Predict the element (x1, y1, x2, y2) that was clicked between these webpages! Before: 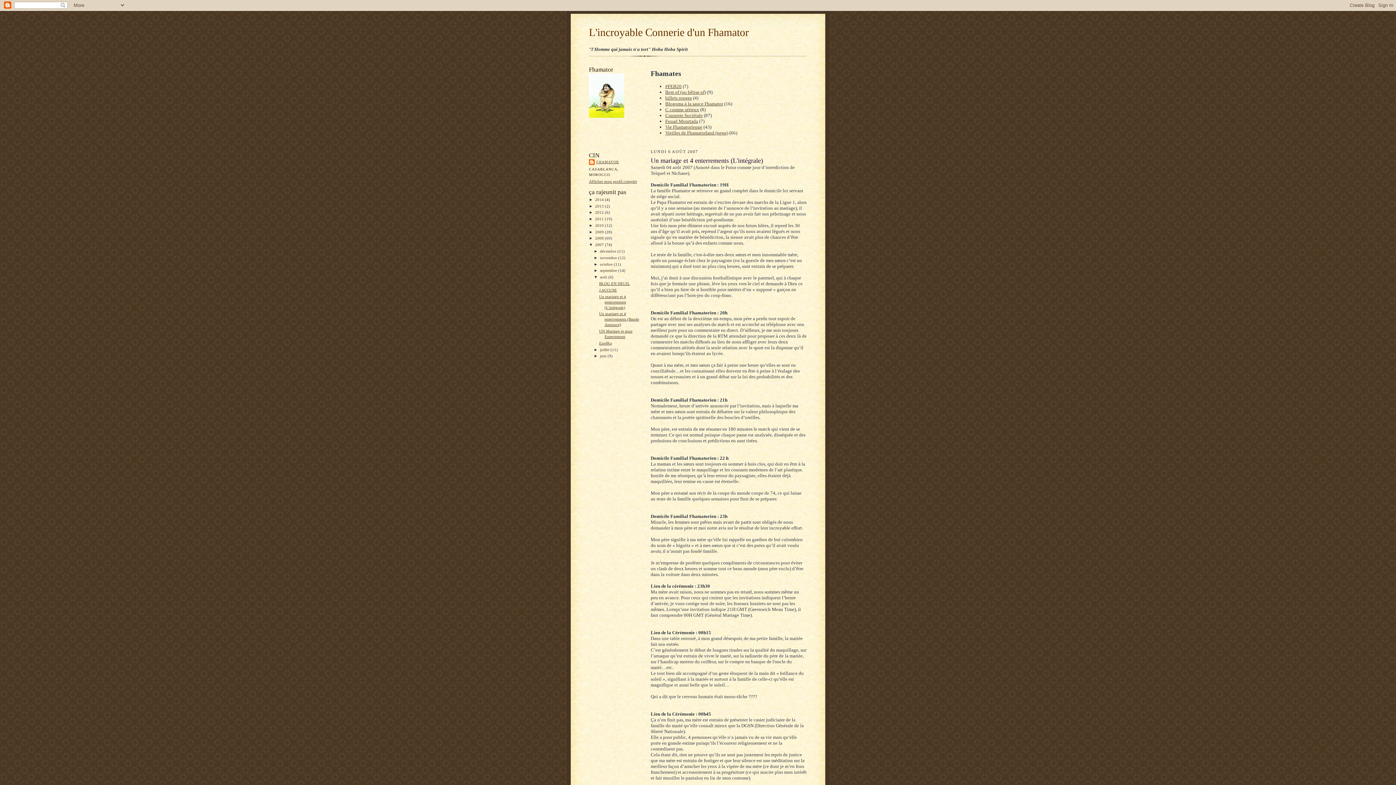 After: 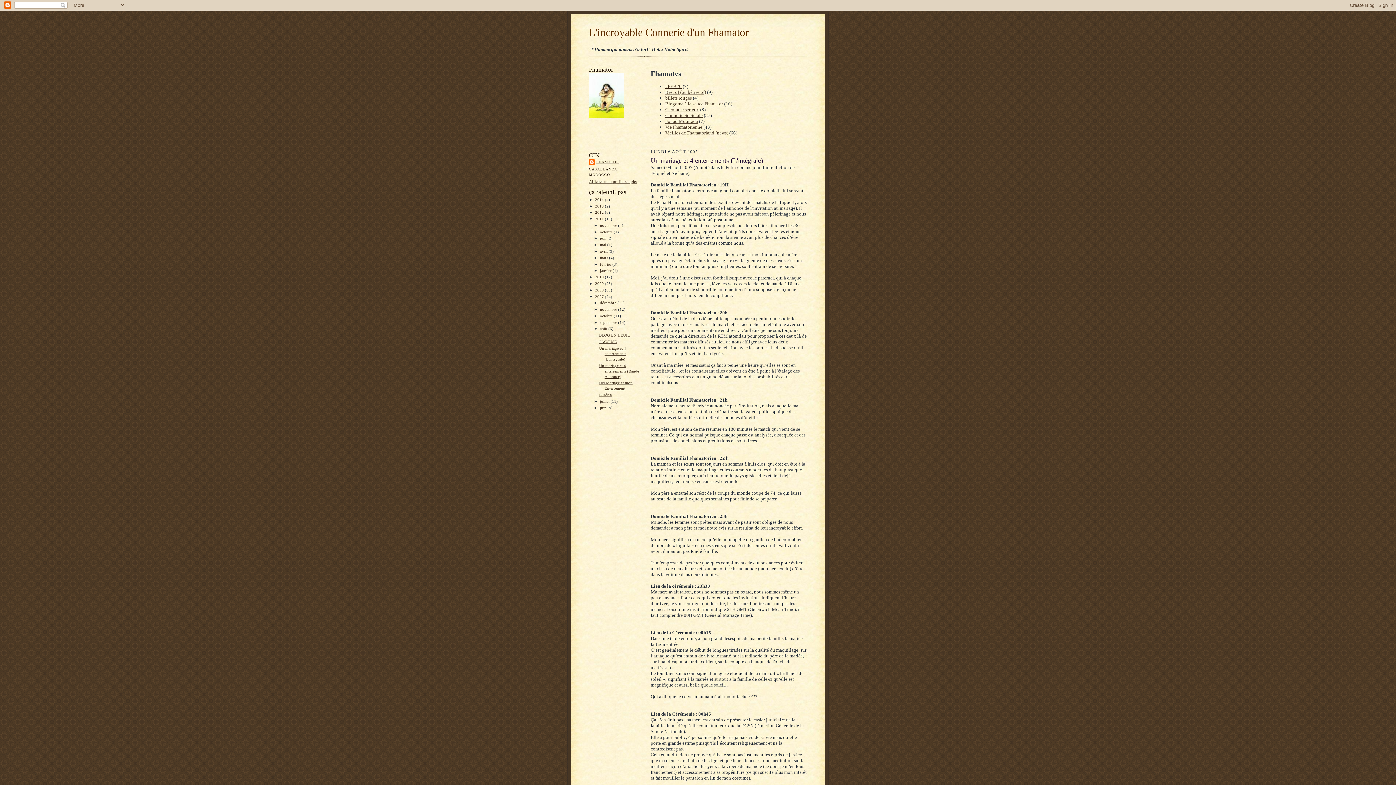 Action: label: ►   bbox: (589, 216, 595, 221)